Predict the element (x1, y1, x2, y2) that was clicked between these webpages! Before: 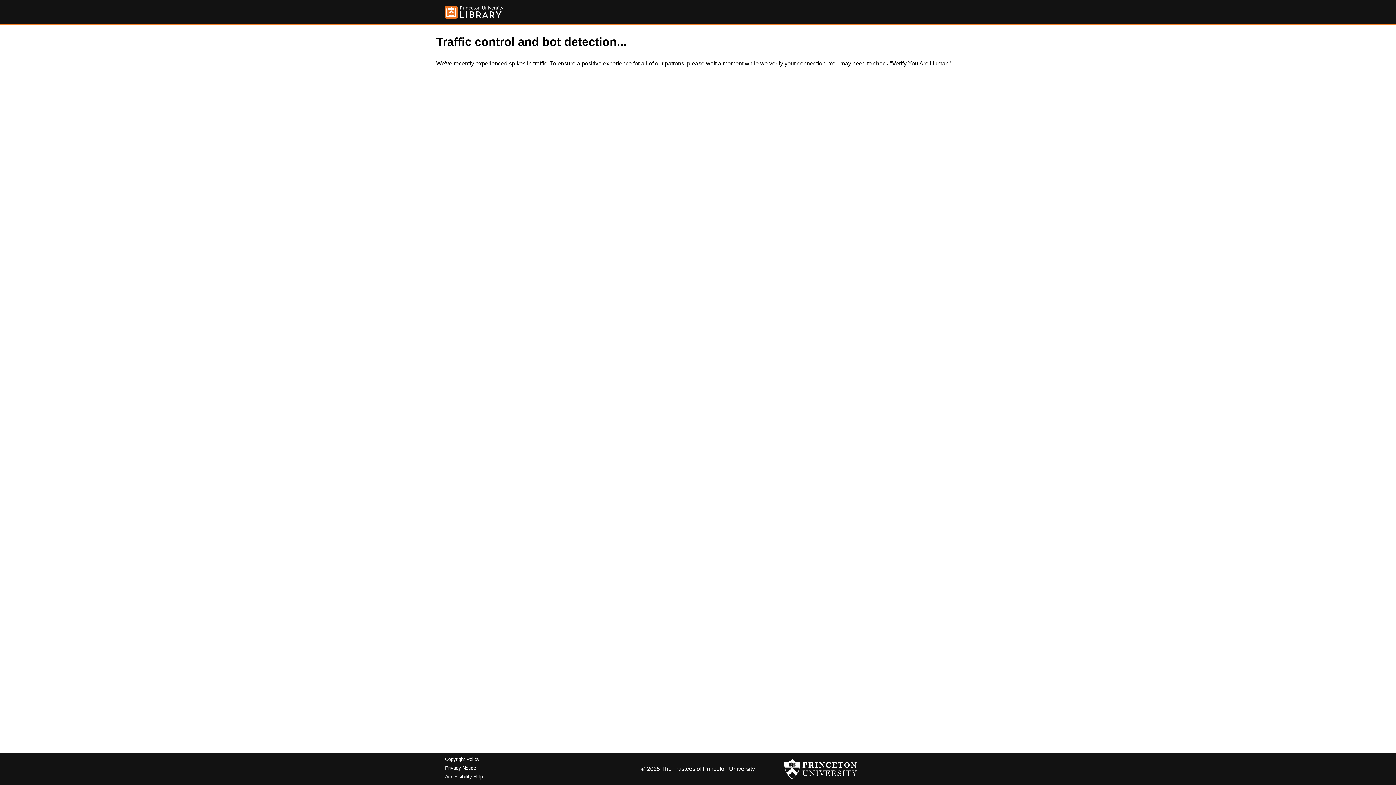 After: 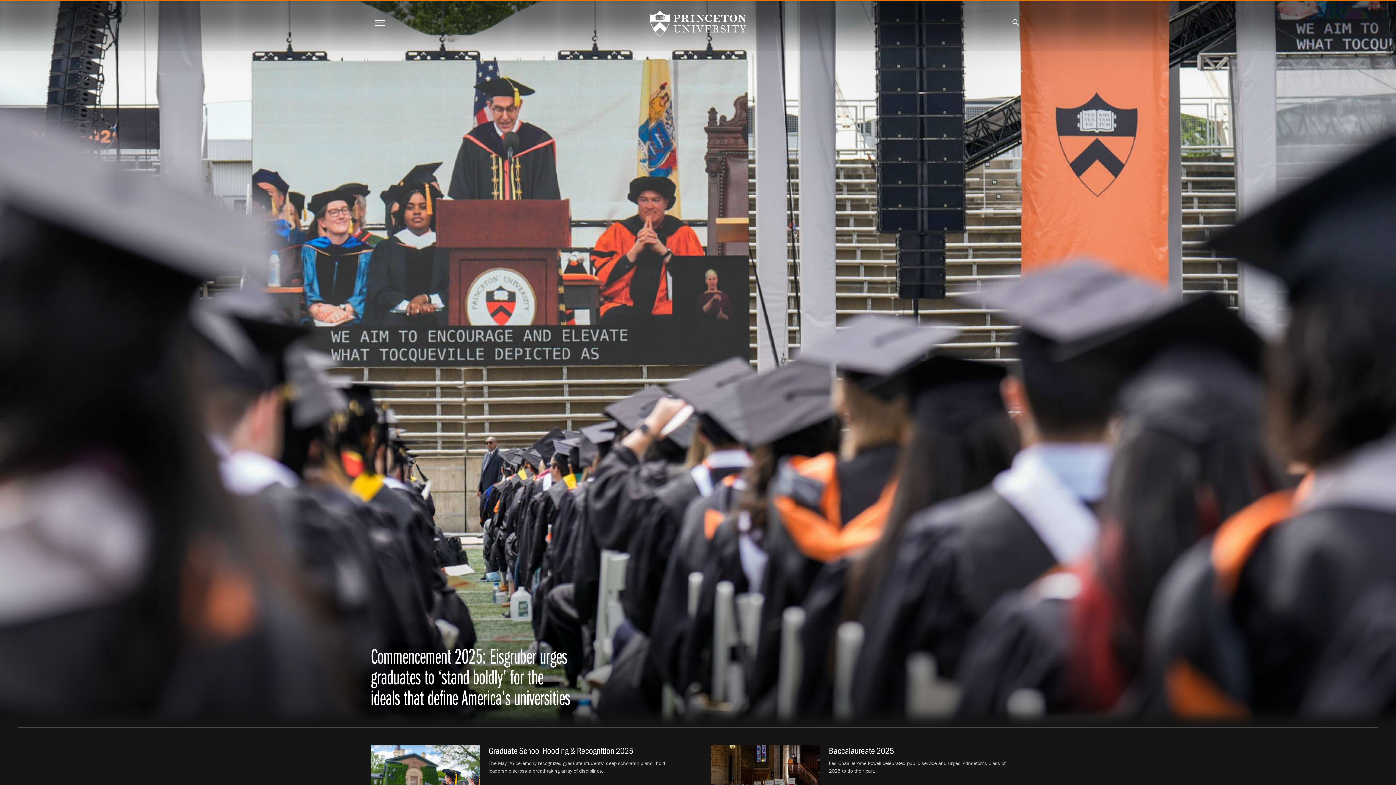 Action: bbox: (784, 756, 857, 782)